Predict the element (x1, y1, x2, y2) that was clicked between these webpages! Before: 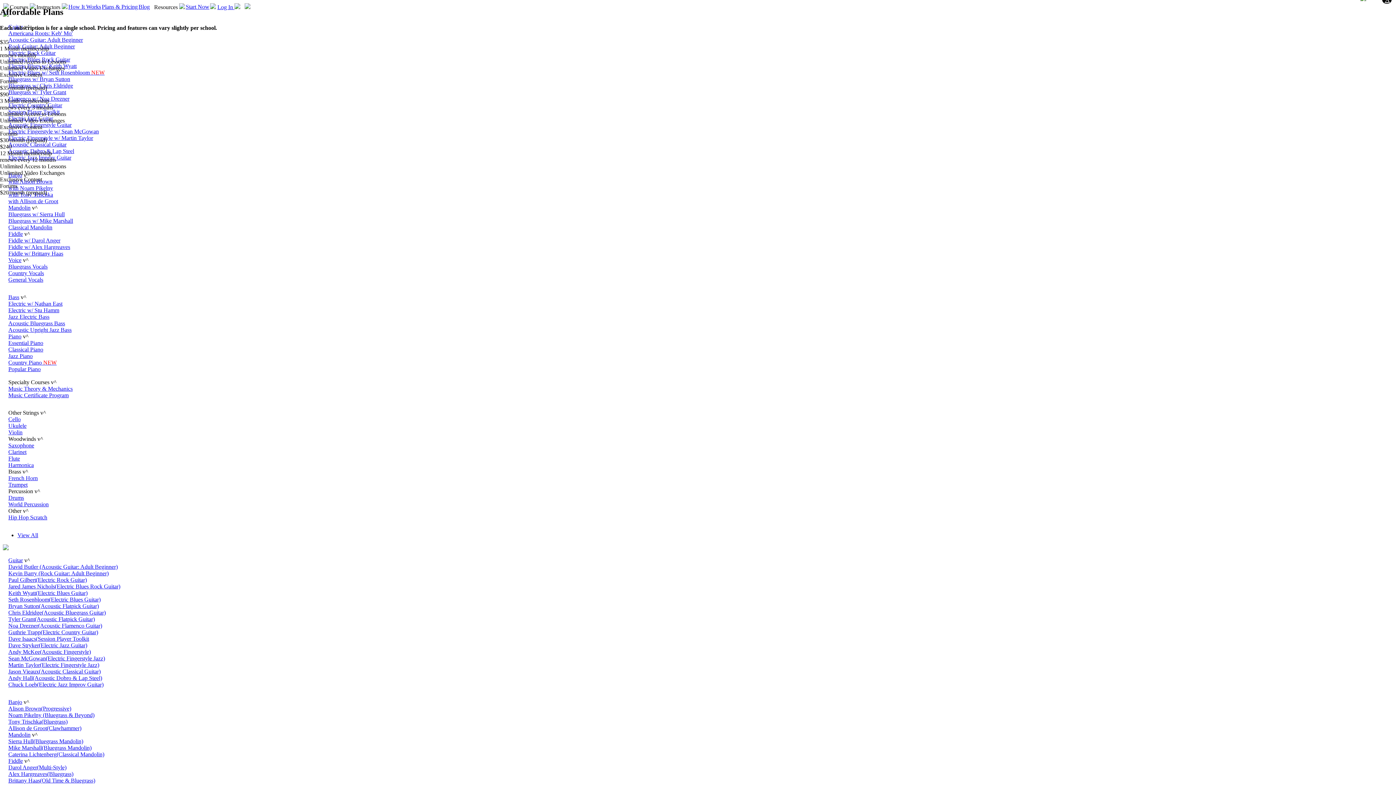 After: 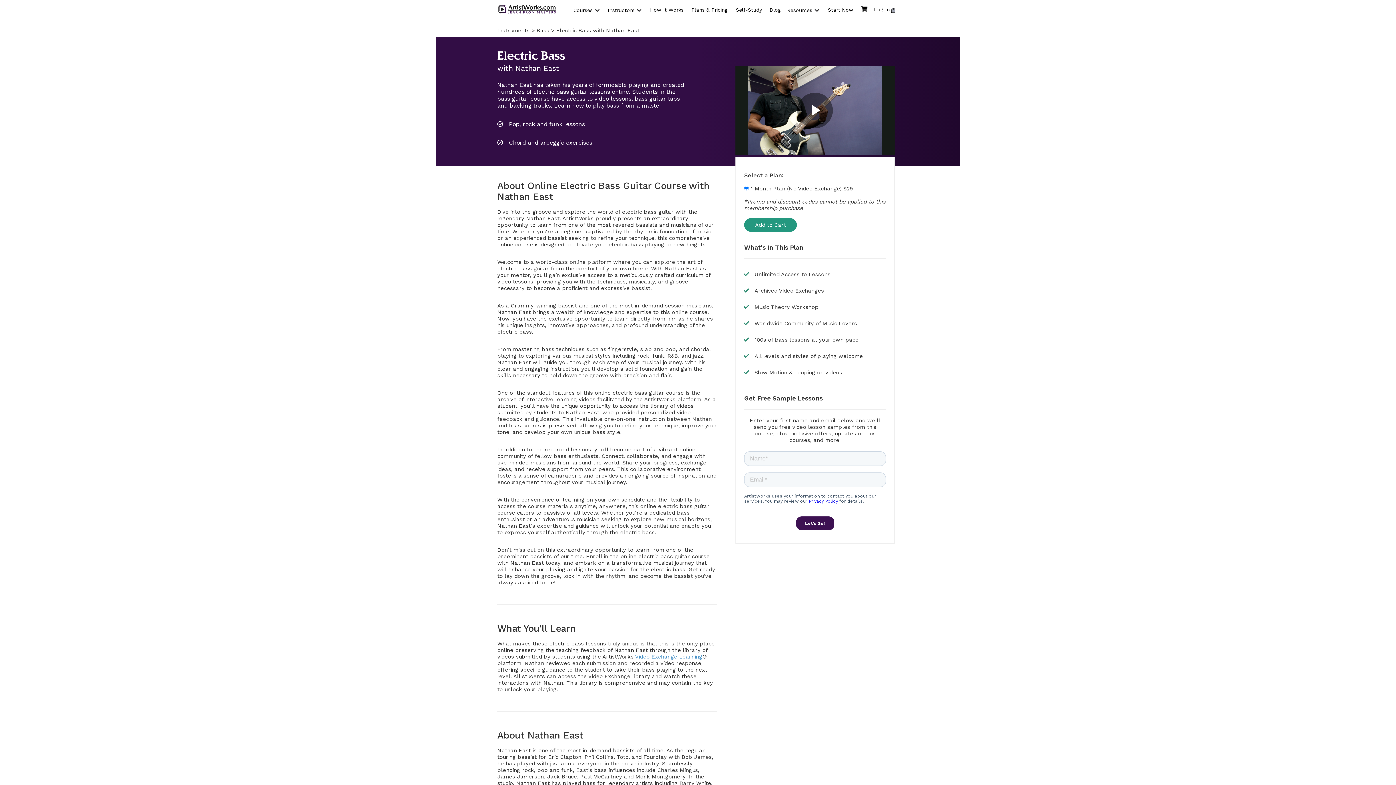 Action: label: Electric w/ Nathan East bbox: (8, 300, 62, 306)